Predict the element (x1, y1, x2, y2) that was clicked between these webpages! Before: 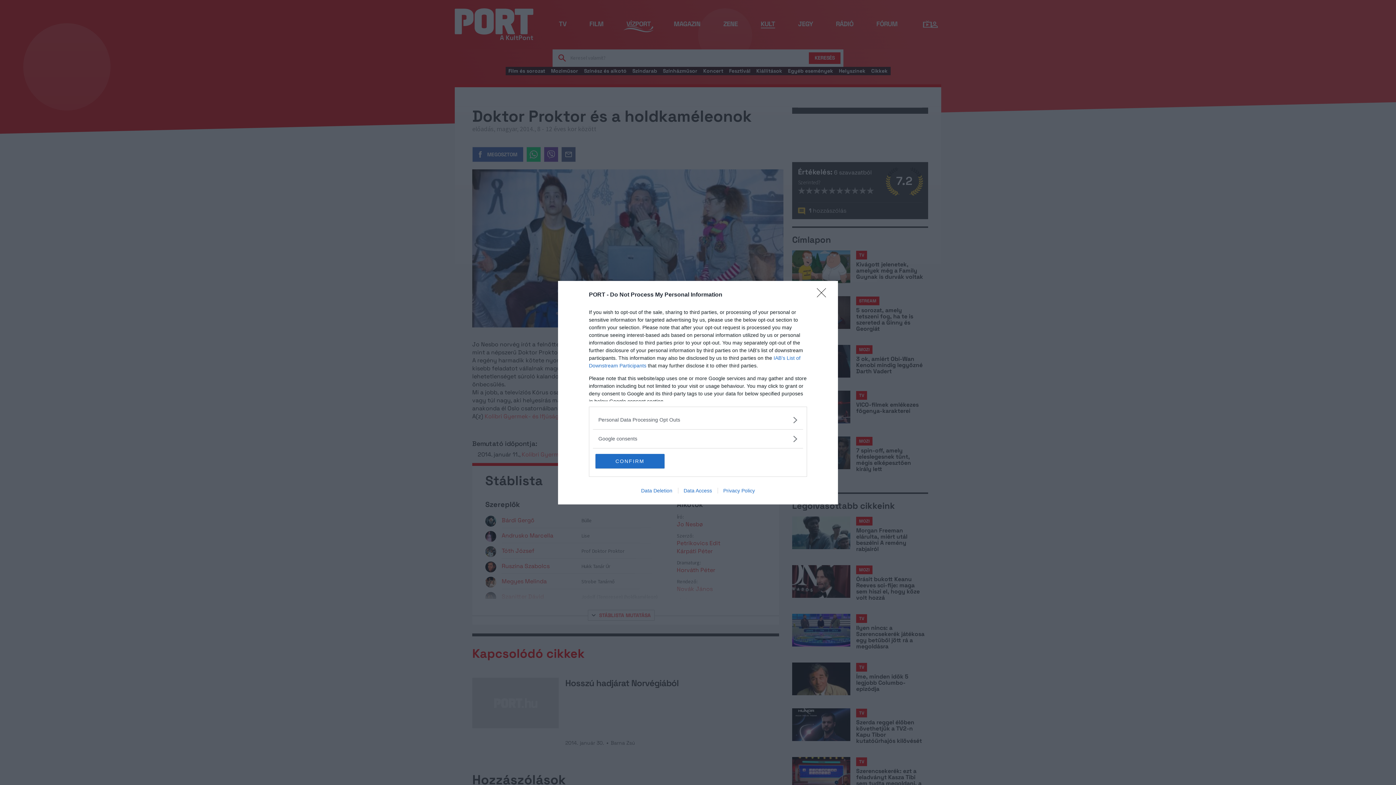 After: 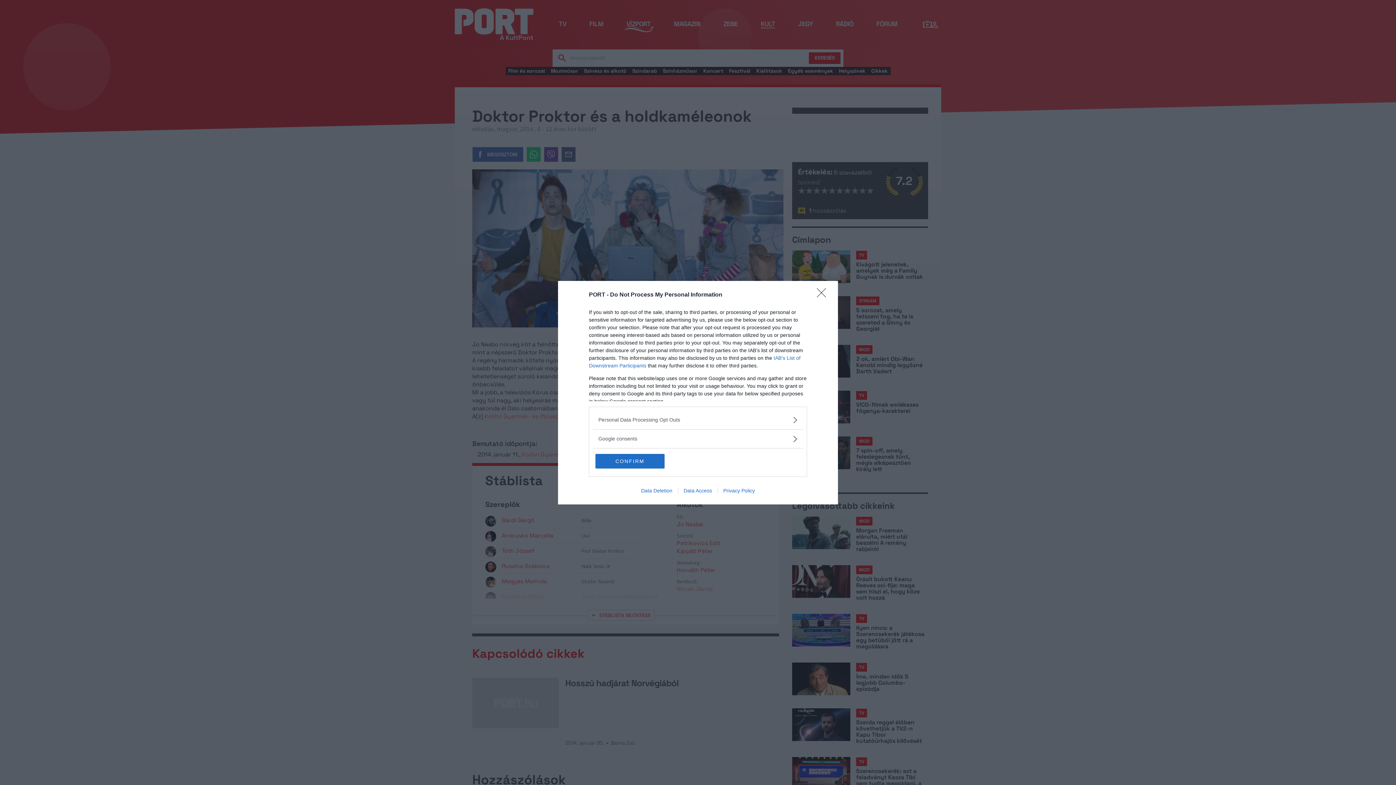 Action: bbox: (678, 487, 717, 493) label: Data Access